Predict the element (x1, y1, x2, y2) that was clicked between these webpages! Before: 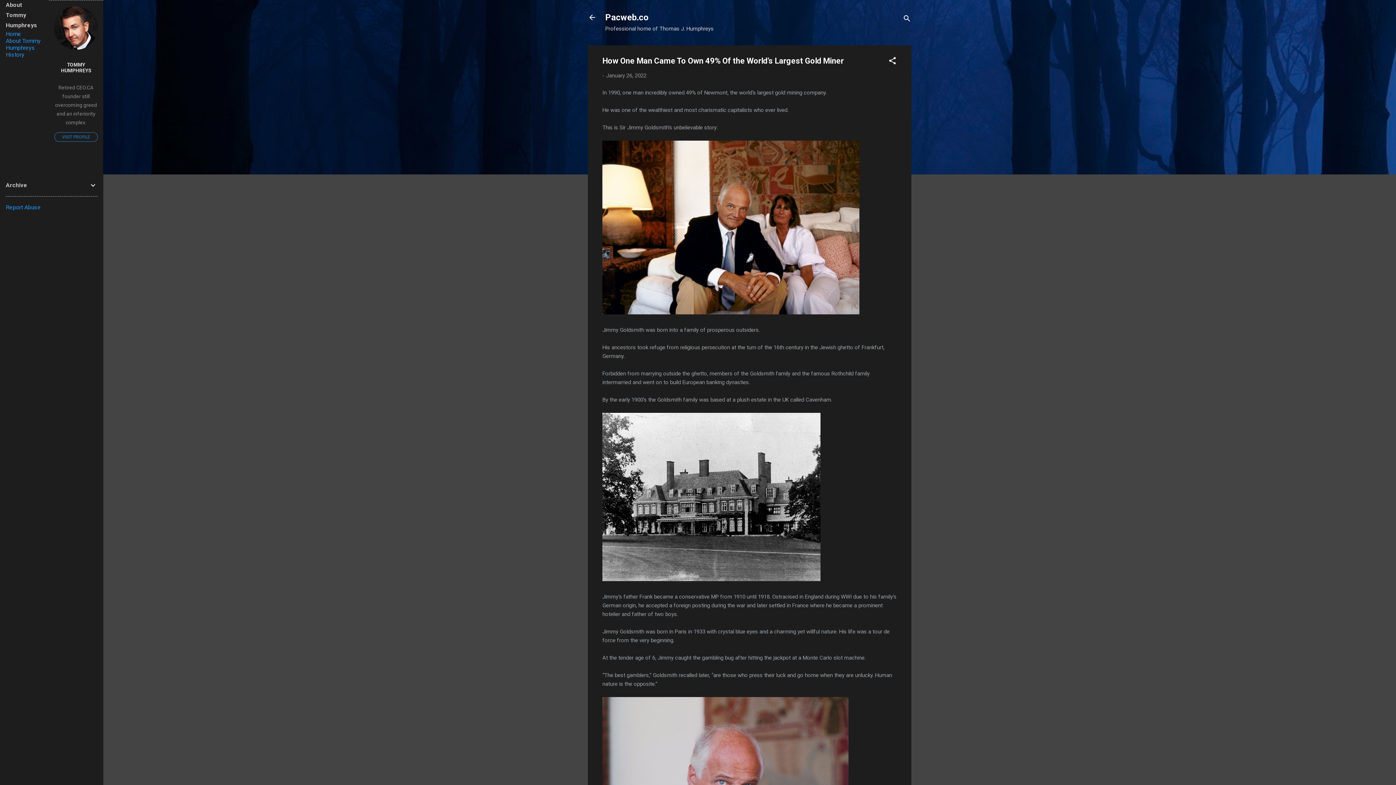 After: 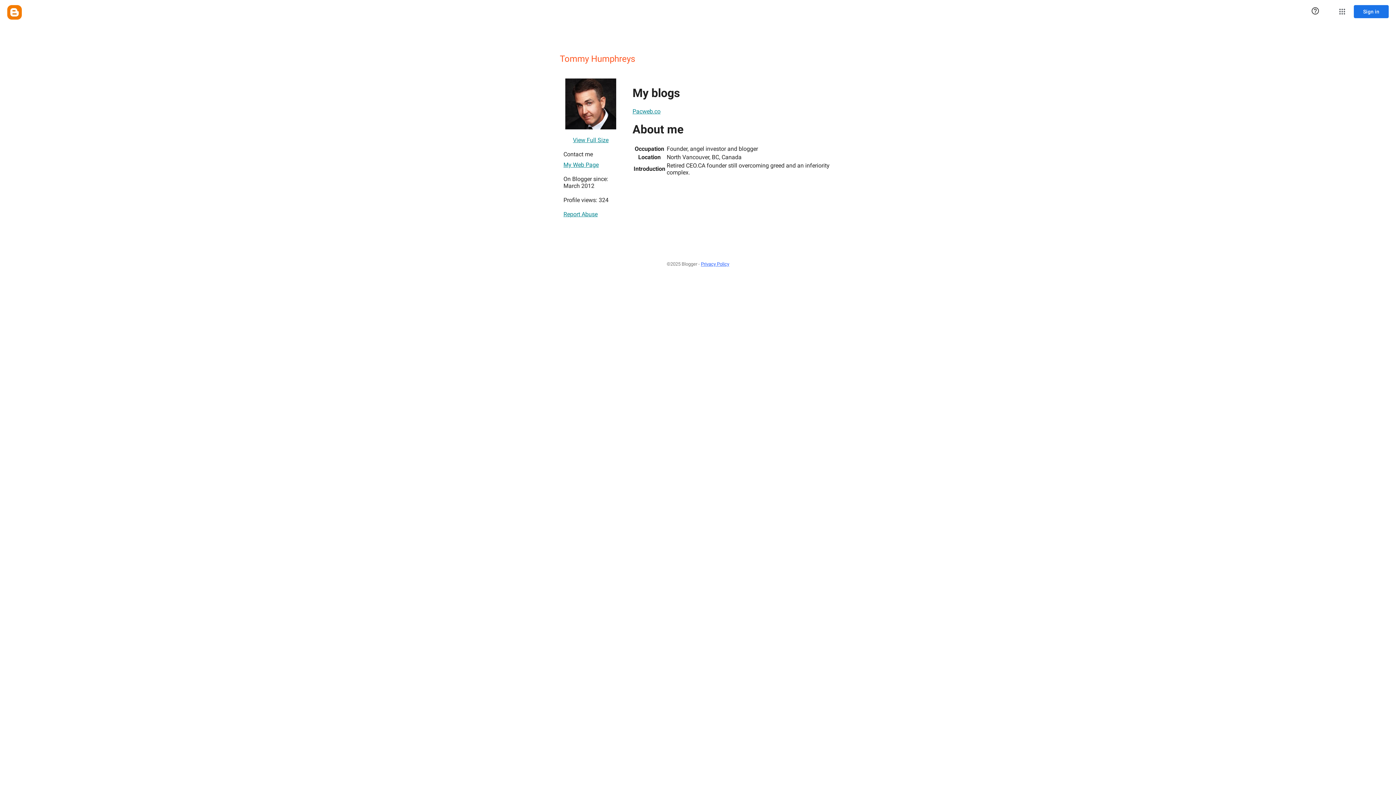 Action: label: VISIT PROFILE bbox: (54, 132, 97, 141)